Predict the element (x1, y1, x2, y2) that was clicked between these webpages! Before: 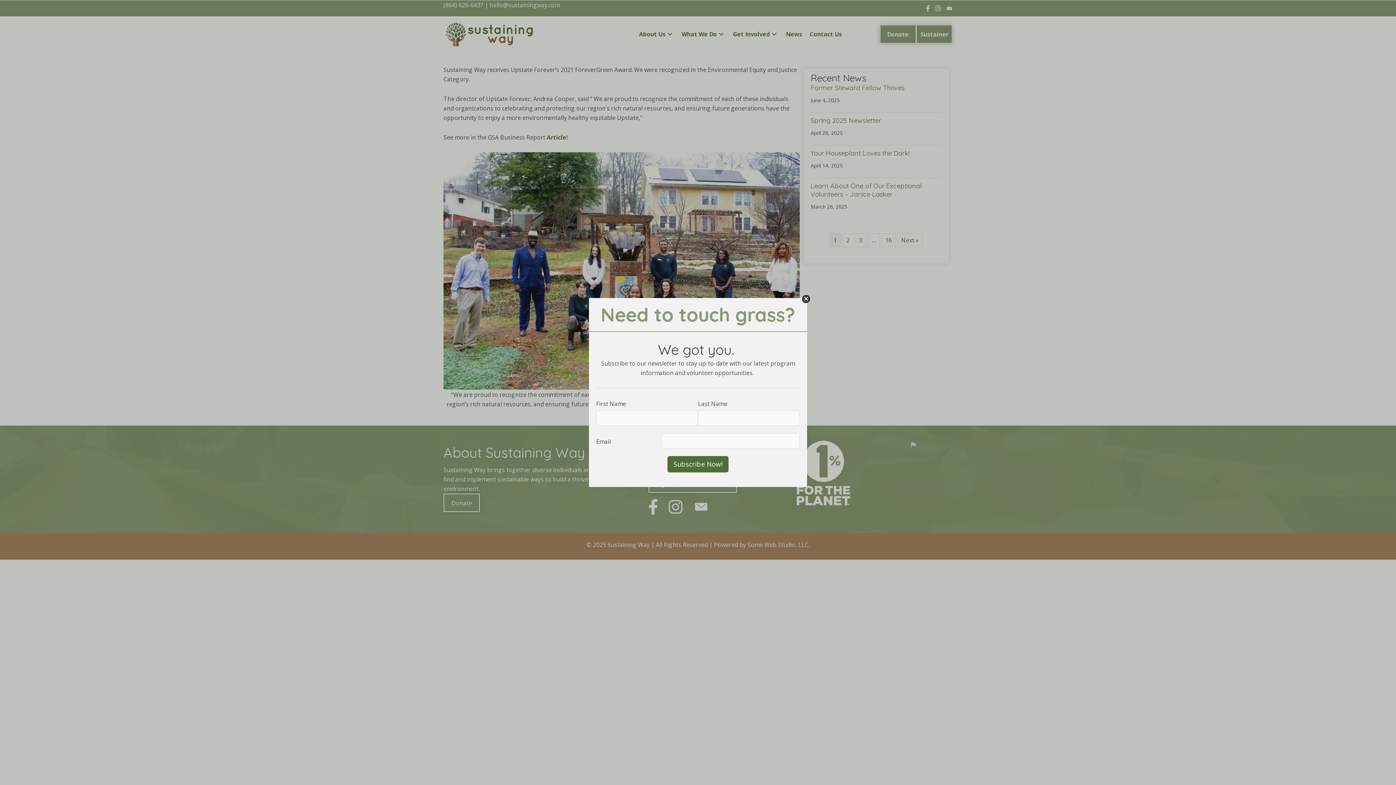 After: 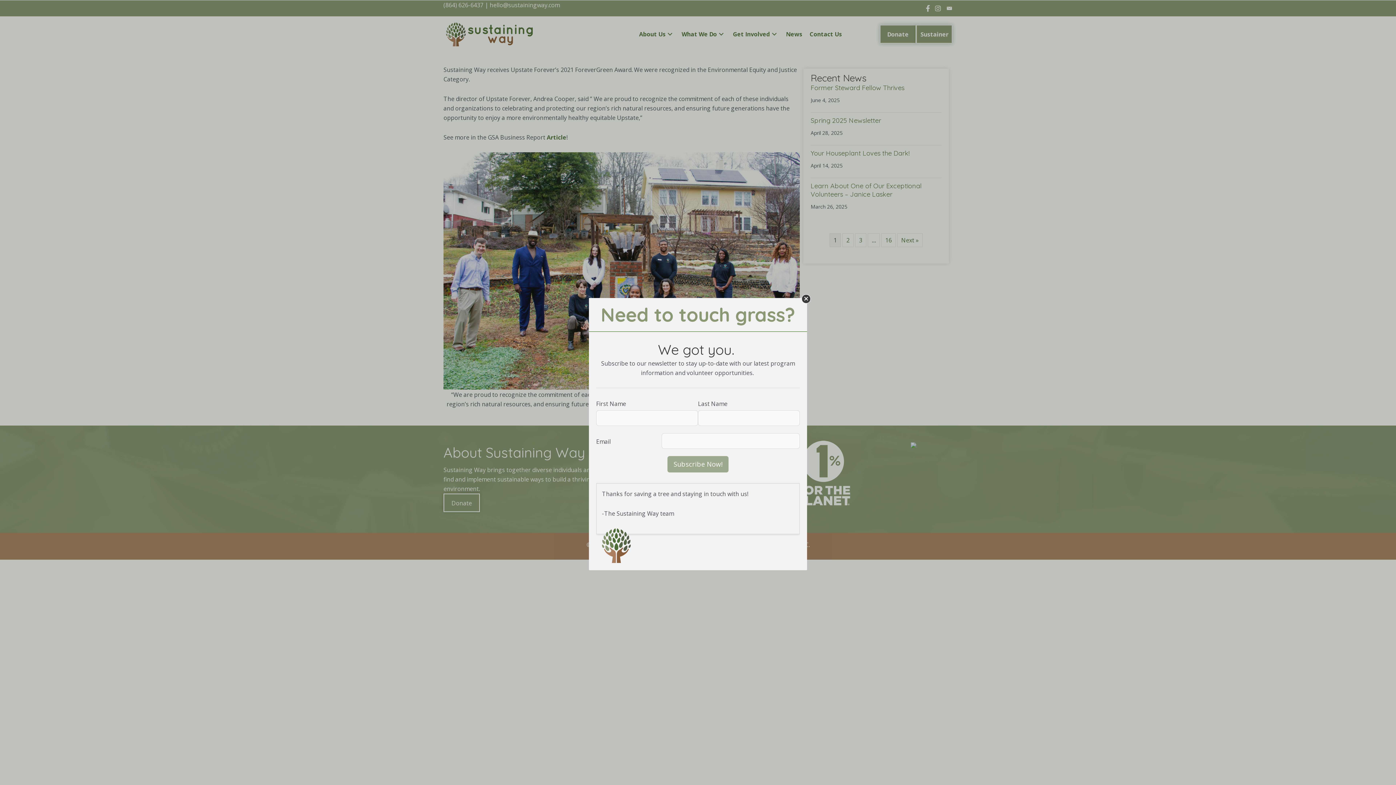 Action: label: Subscribe Now! bbox: (667, 456, 728, 472)